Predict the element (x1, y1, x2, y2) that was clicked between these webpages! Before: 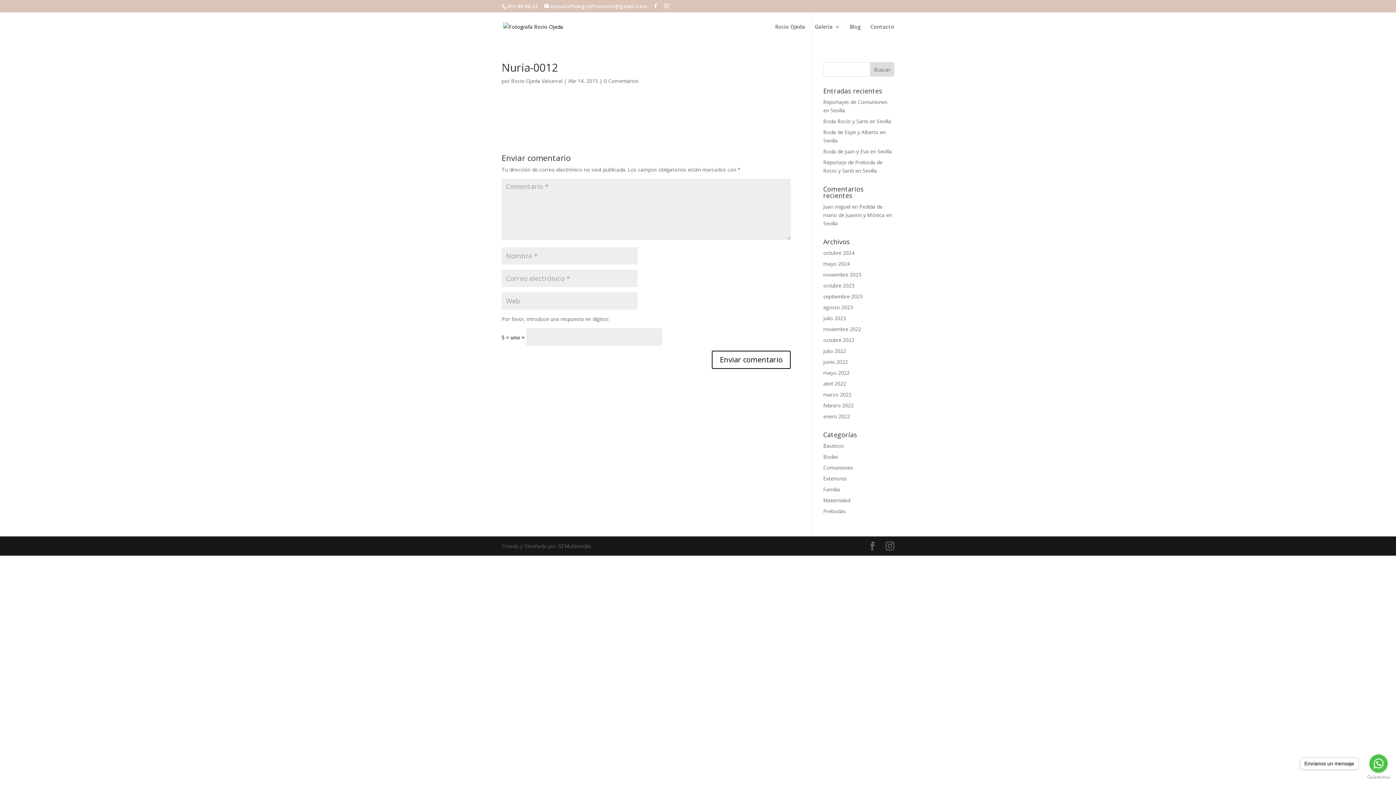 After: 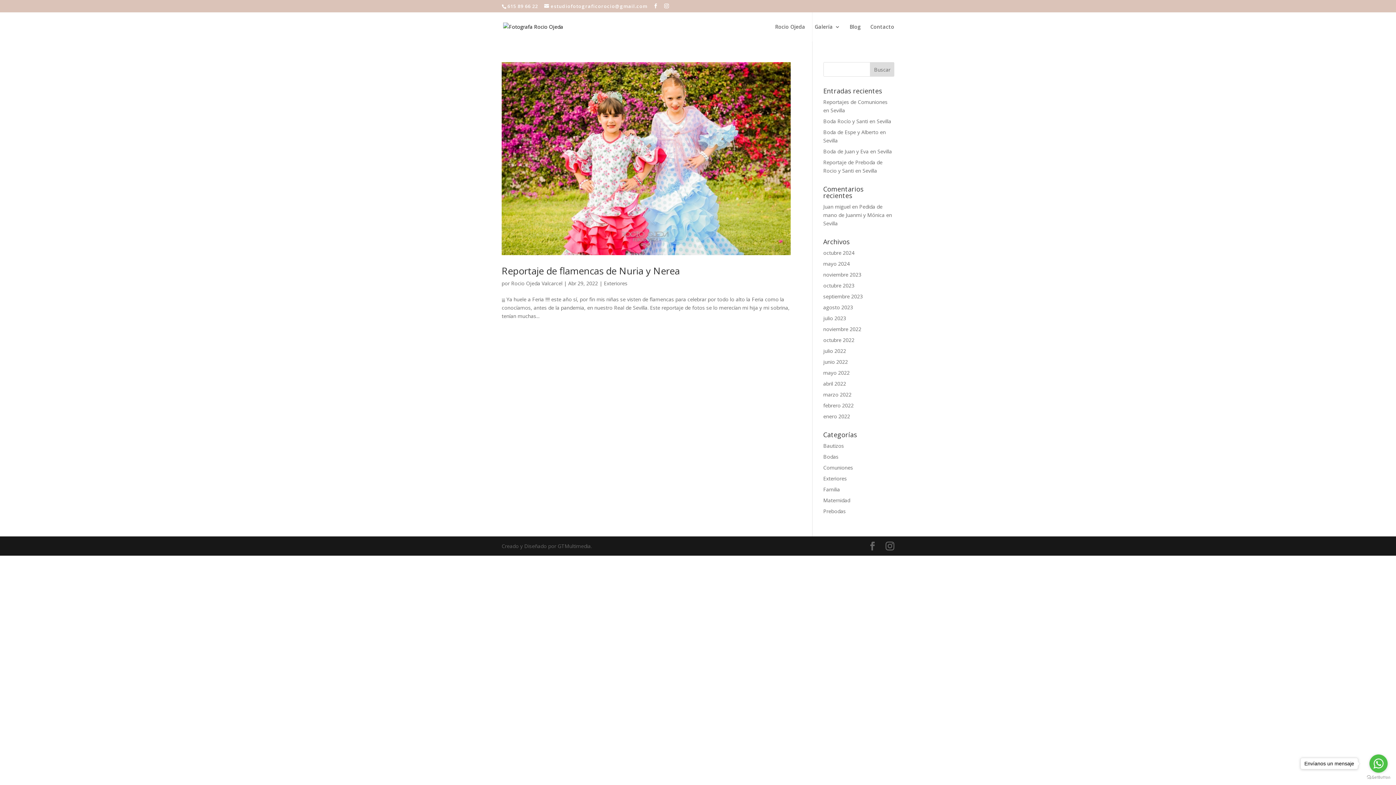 Action: label: Exteriores bbox: (823, 475, 847, 482)